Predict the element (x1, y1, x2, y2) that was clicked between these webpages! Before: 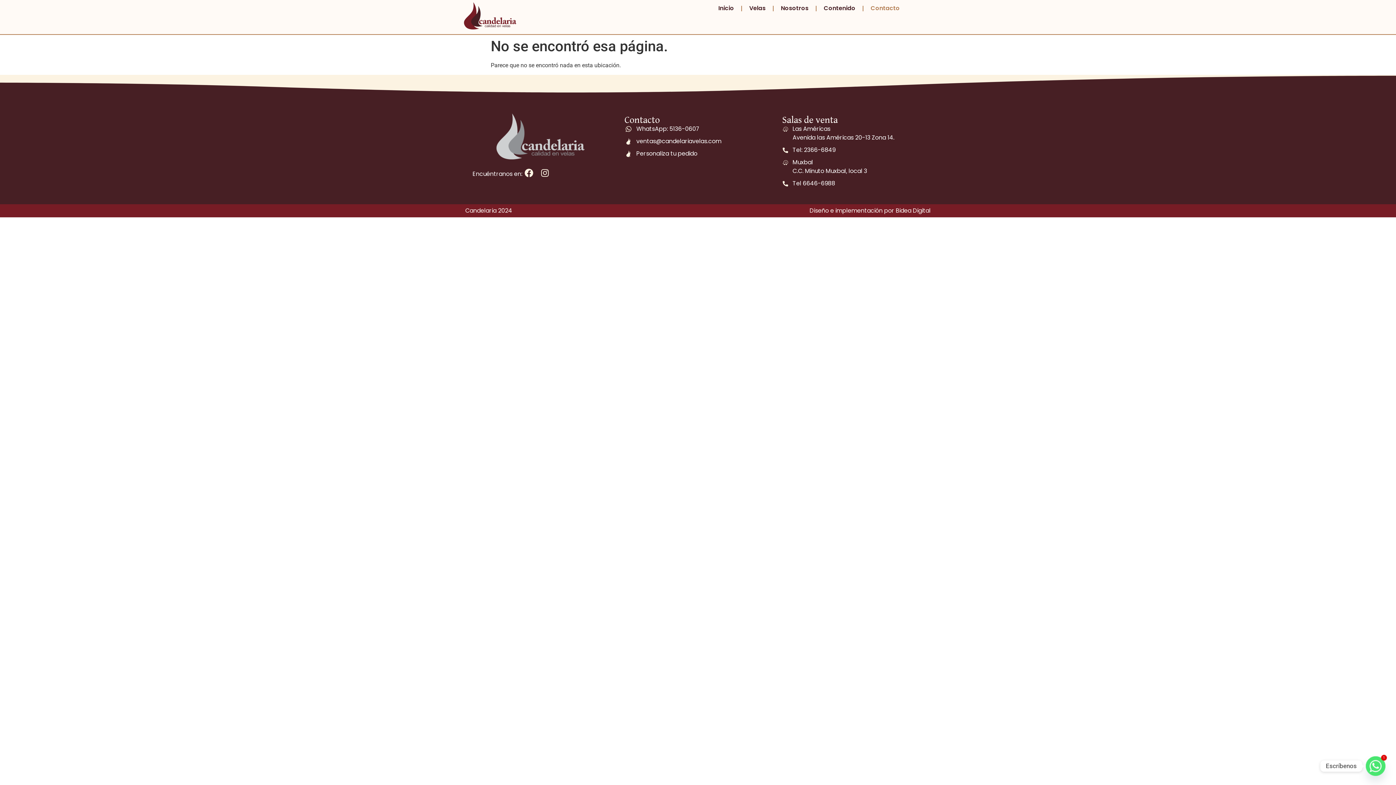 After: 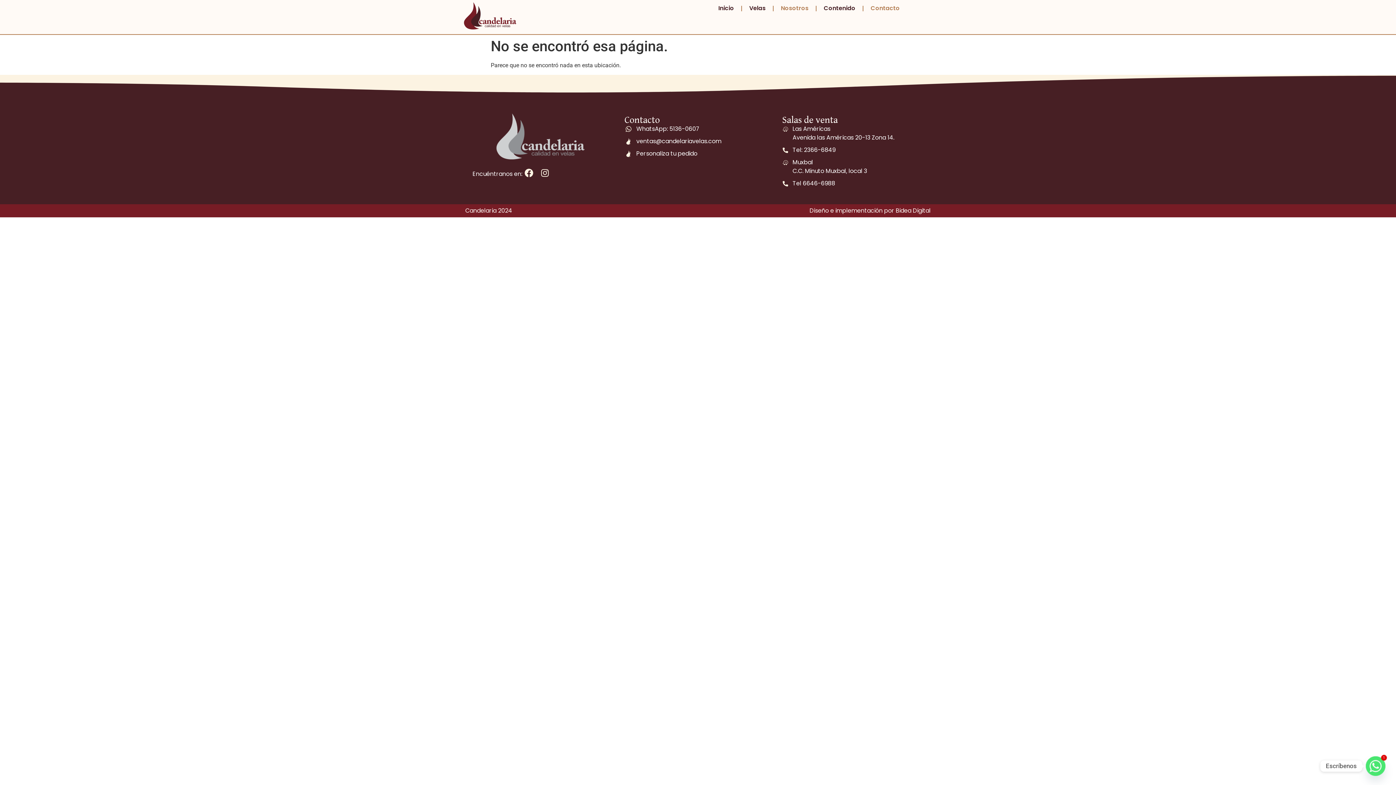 Action: label: Nosotros bbox: (773, 0, 816, 16)